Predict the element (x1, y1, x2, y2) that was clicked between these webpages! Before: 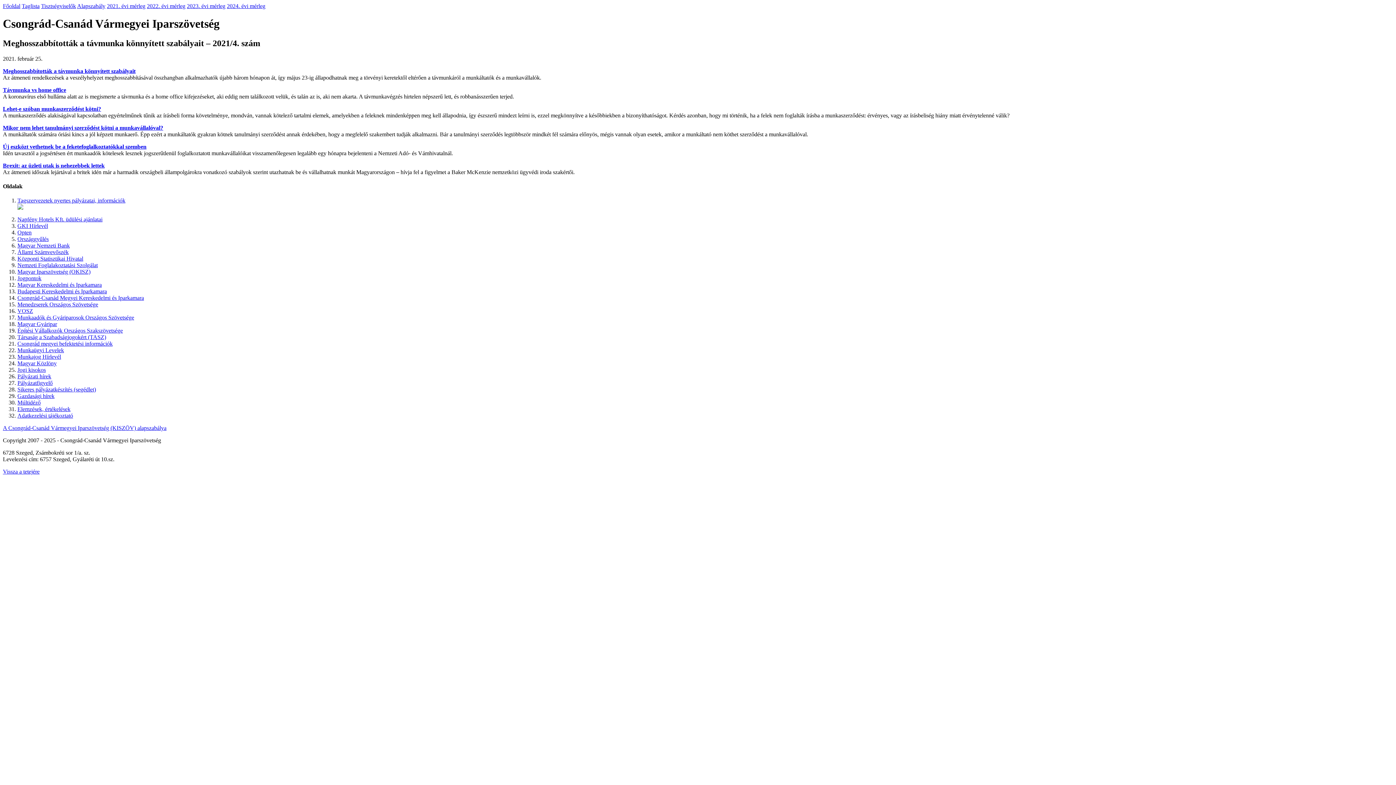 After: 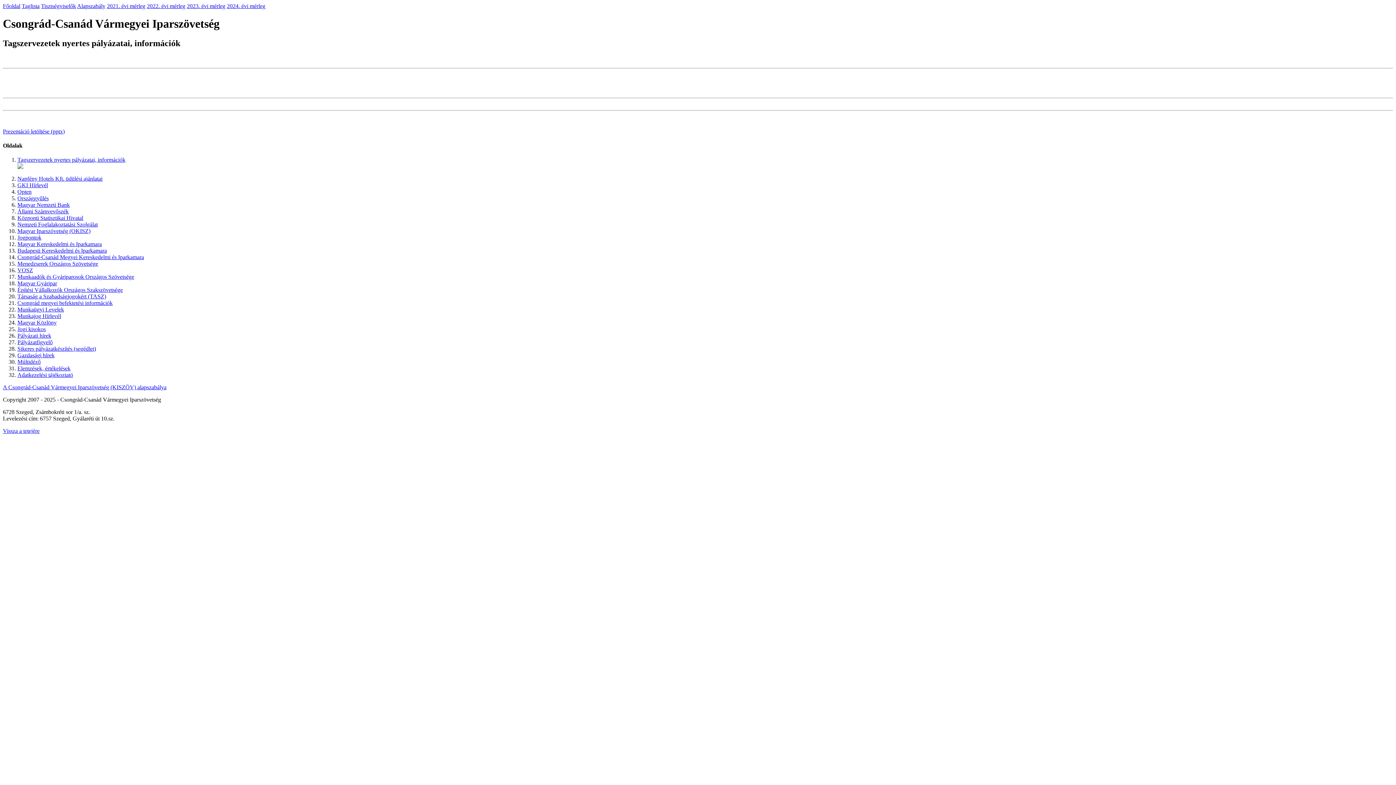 Action: bbox: (17, 204, 23, 211)